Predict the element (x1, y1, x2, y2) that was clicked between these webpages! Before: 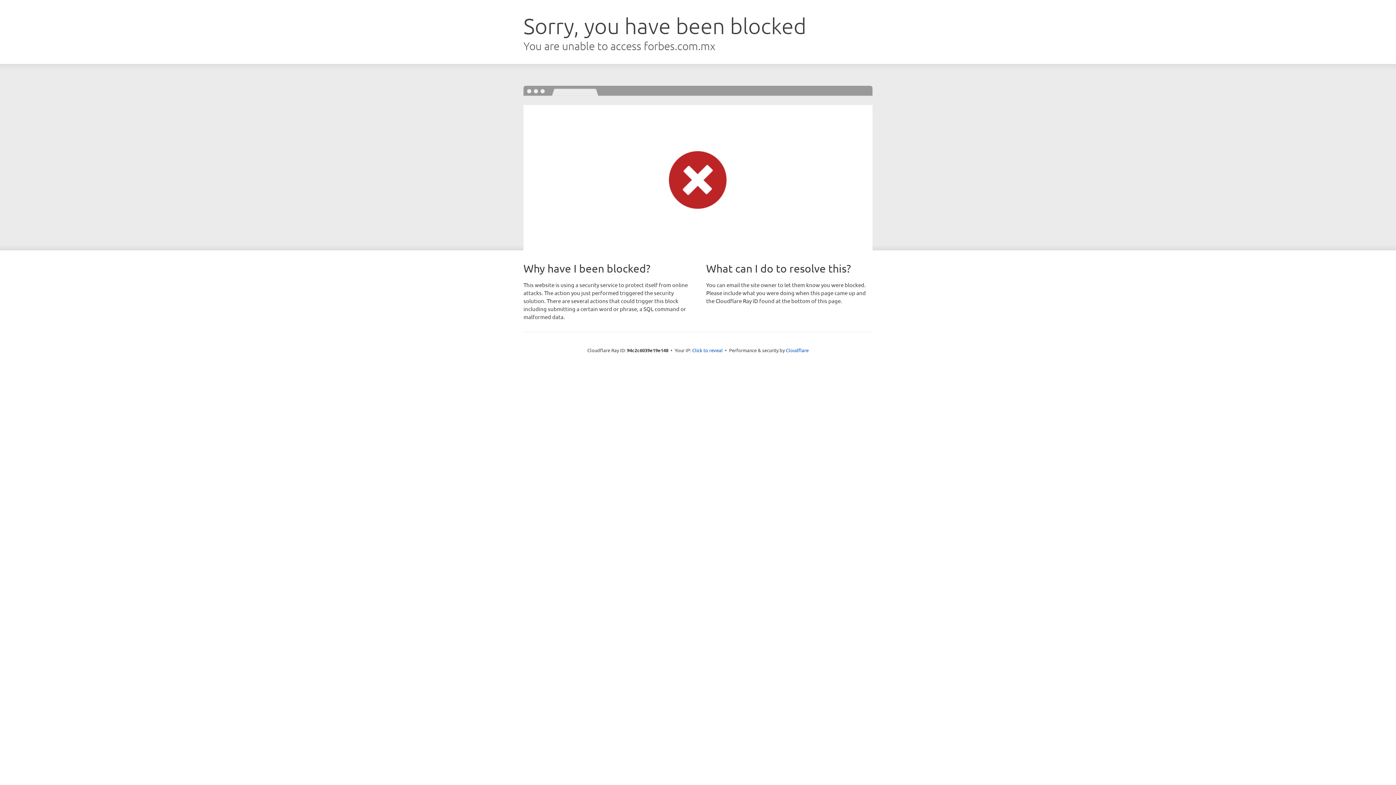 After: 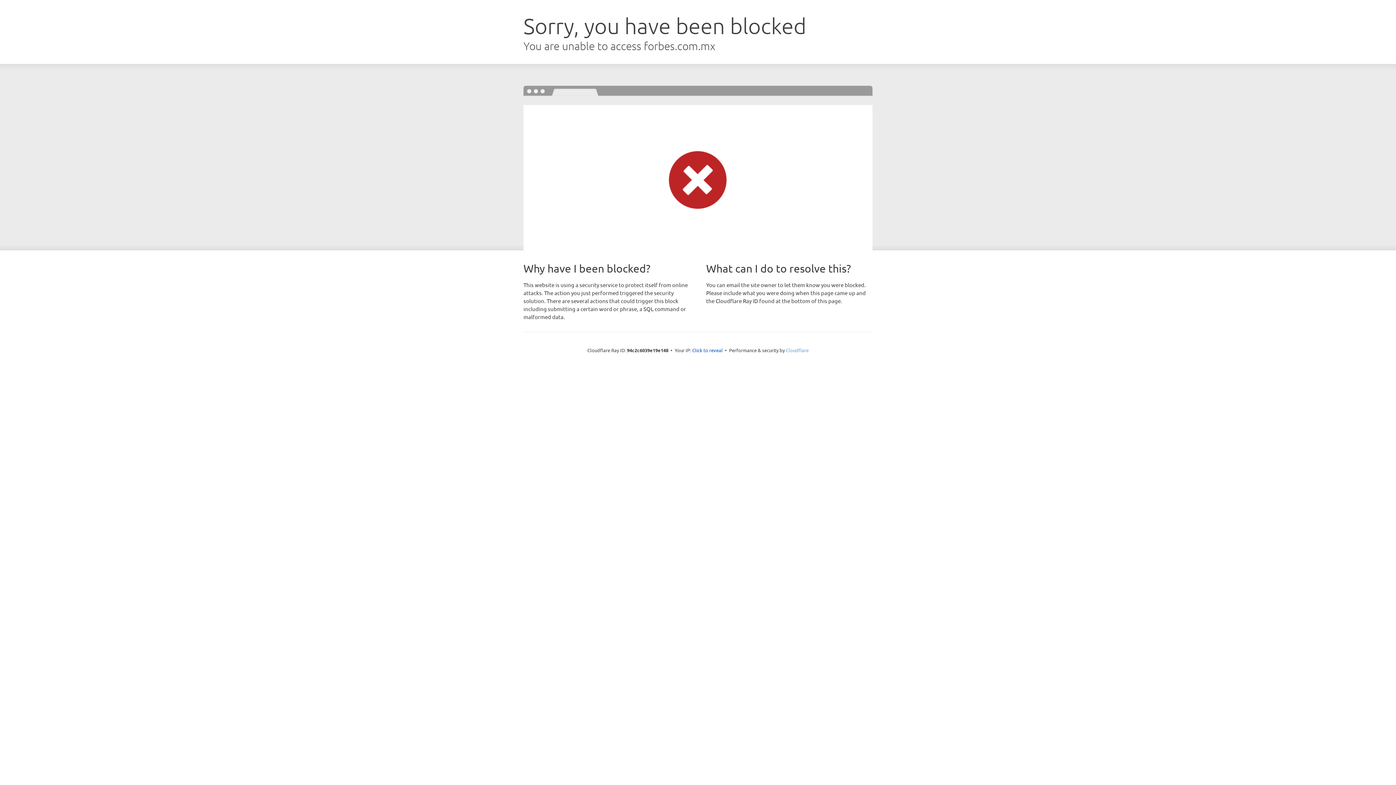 Action: label: Cloudflare bbox: (786, 347, 808, 353)